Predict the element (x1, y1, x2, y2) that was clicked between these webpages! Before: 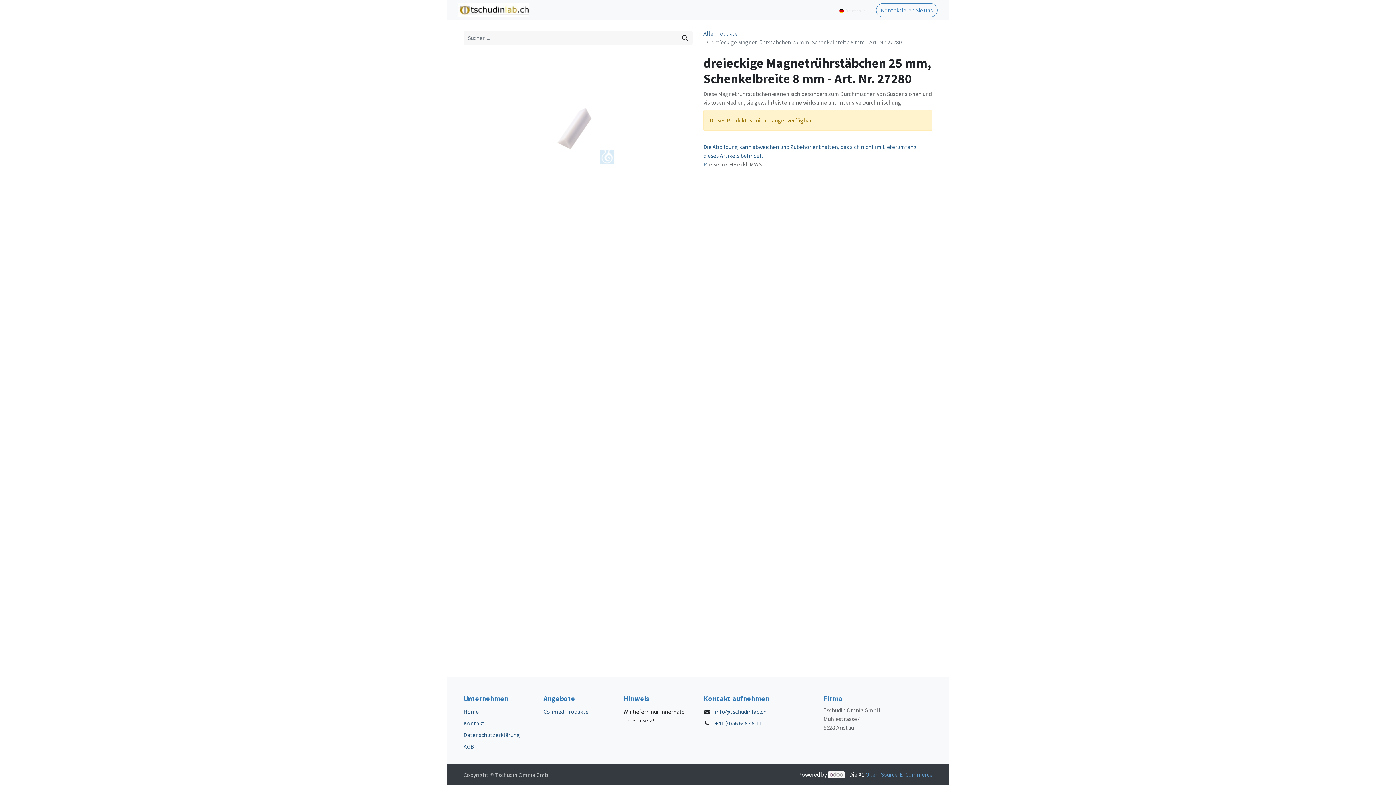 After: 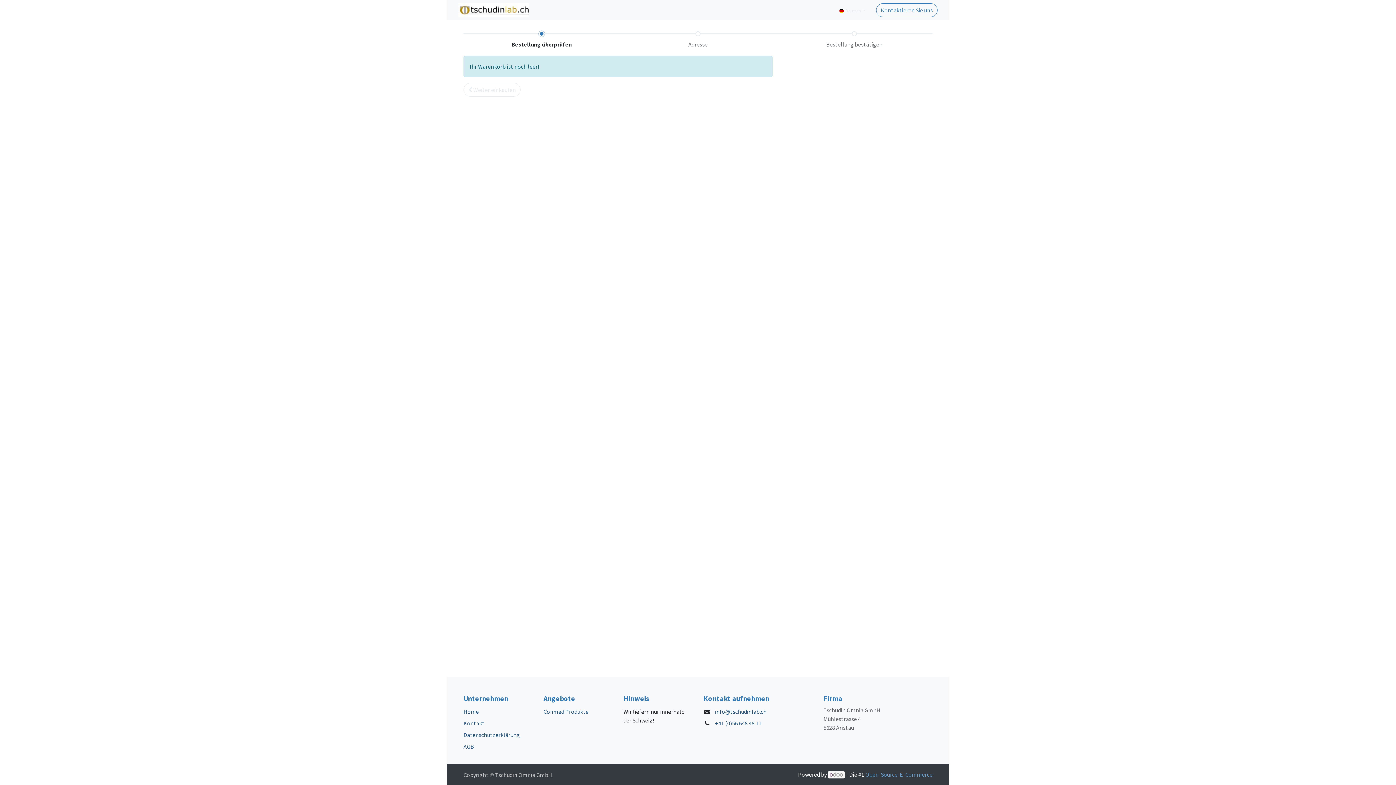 Action: label:  0 bbox: (690, 2, 710, 17)